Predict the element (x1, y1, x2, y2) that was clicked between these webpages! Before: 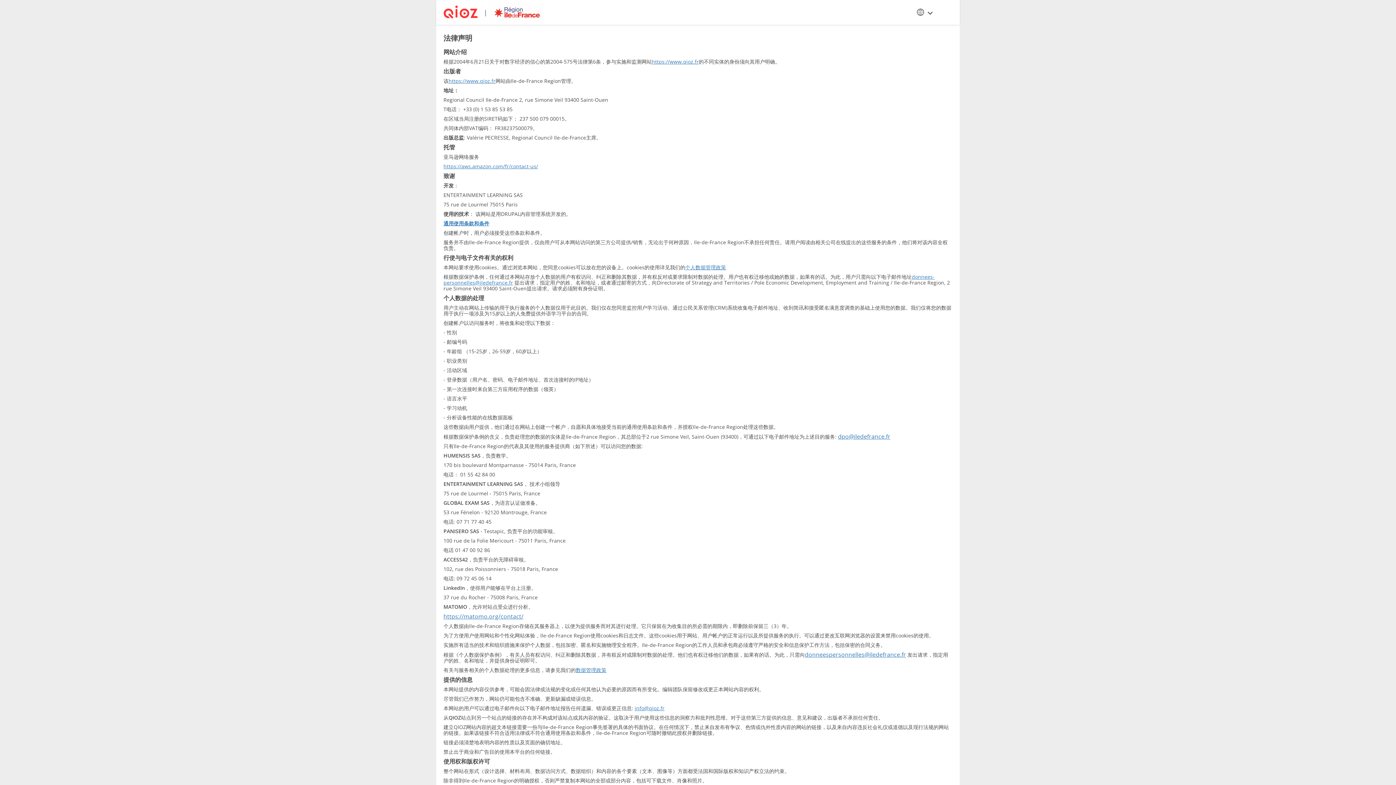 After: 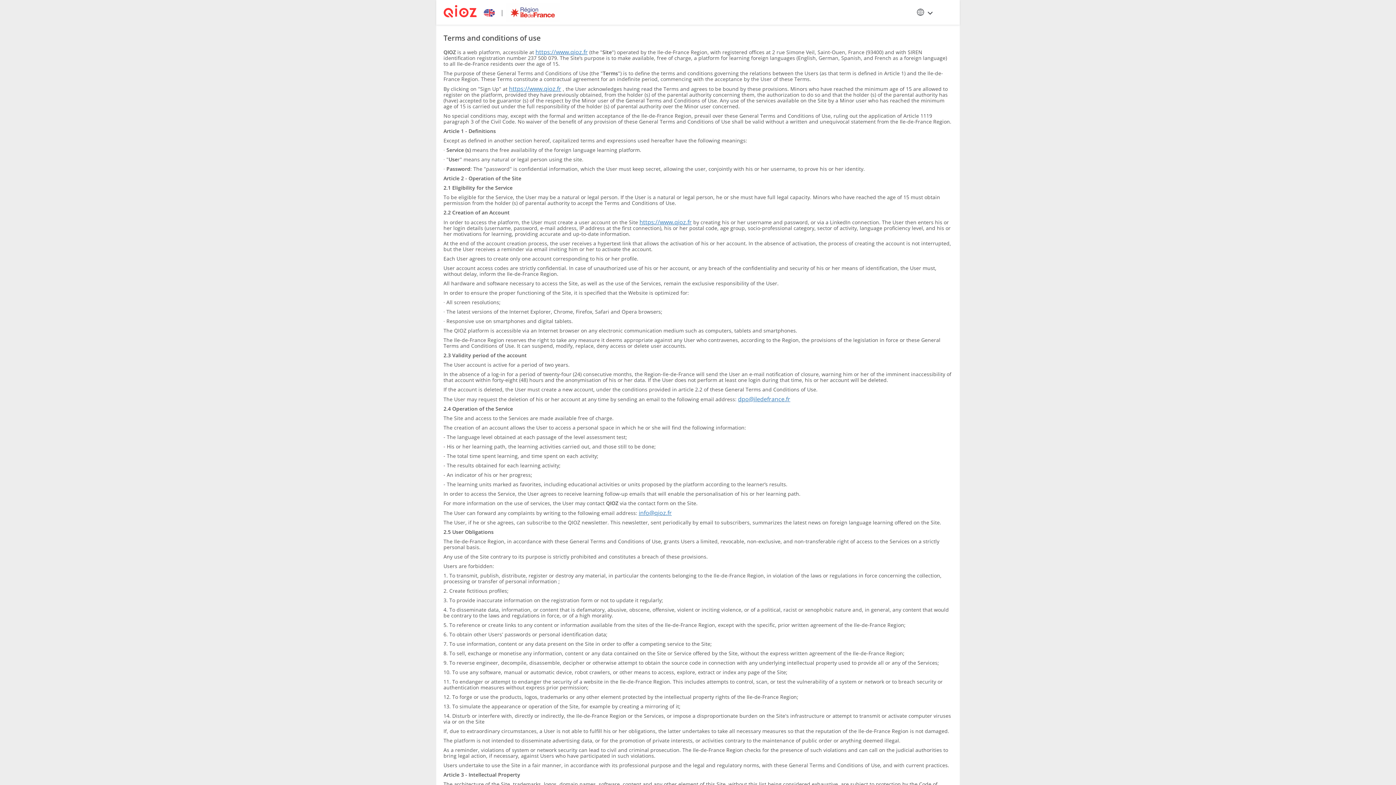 Action: label: 通用使用条款和条件 bbox: (443, 220, 489, 226)